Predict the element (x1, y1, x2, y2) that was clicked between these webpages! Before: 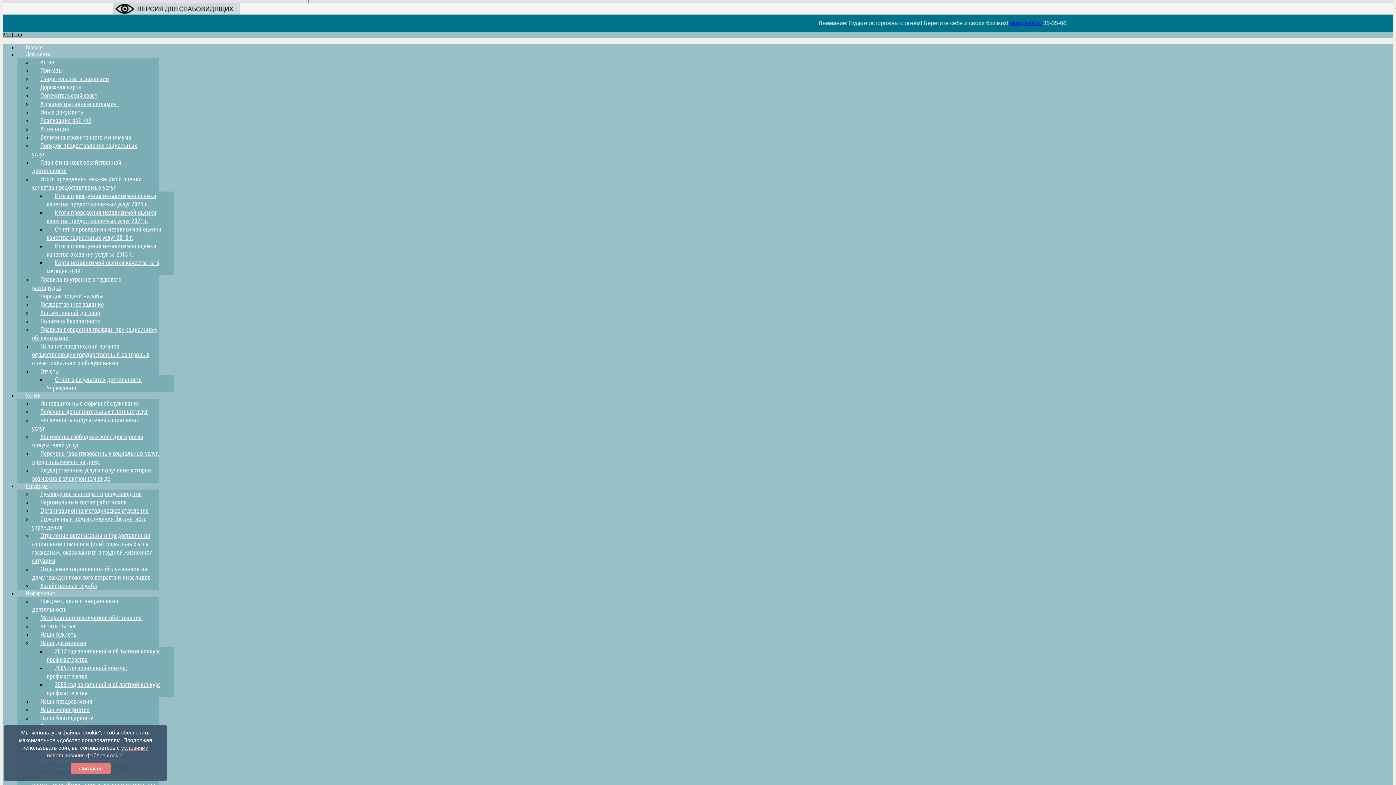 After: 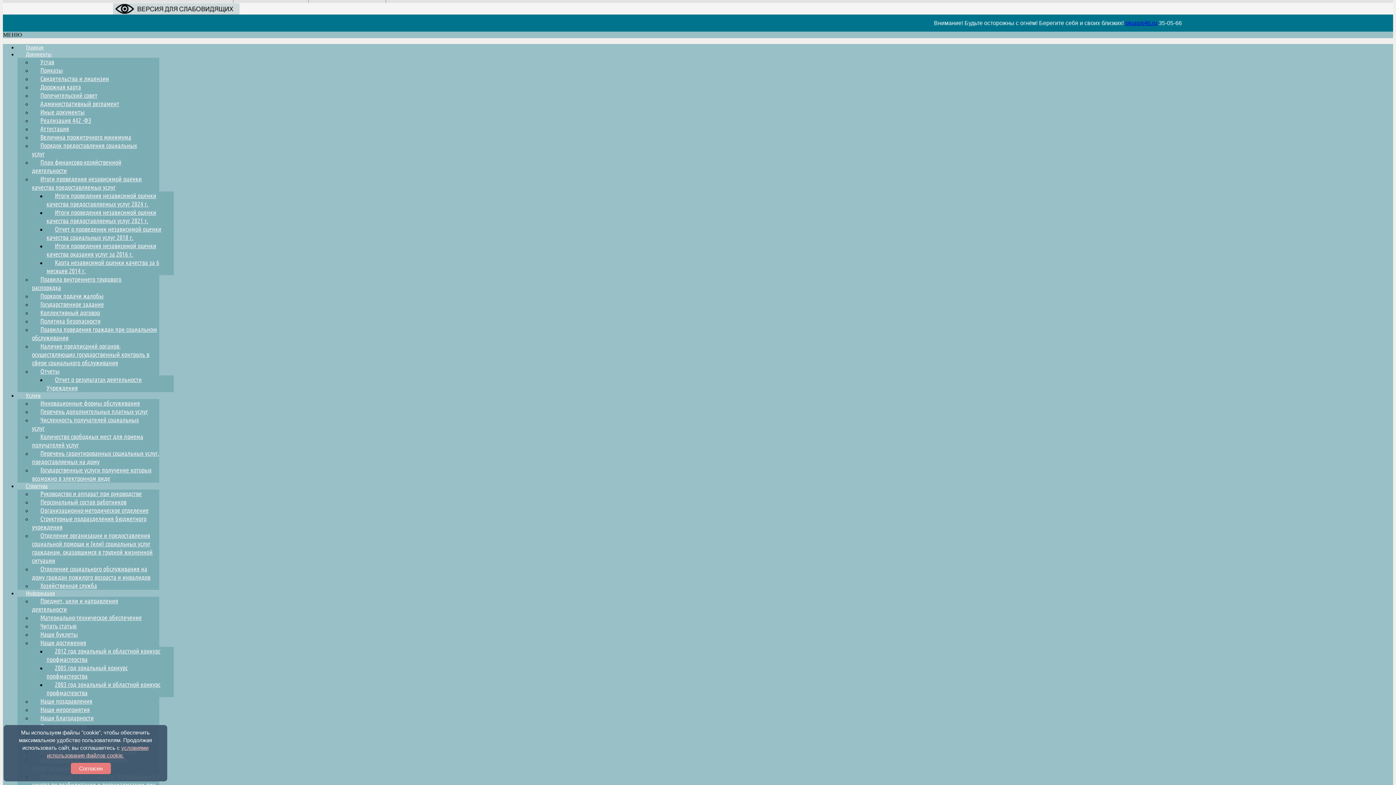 Action: bbox: (32, 319, 157, 348) label: Правила поведения граждан при социальном обслуживании